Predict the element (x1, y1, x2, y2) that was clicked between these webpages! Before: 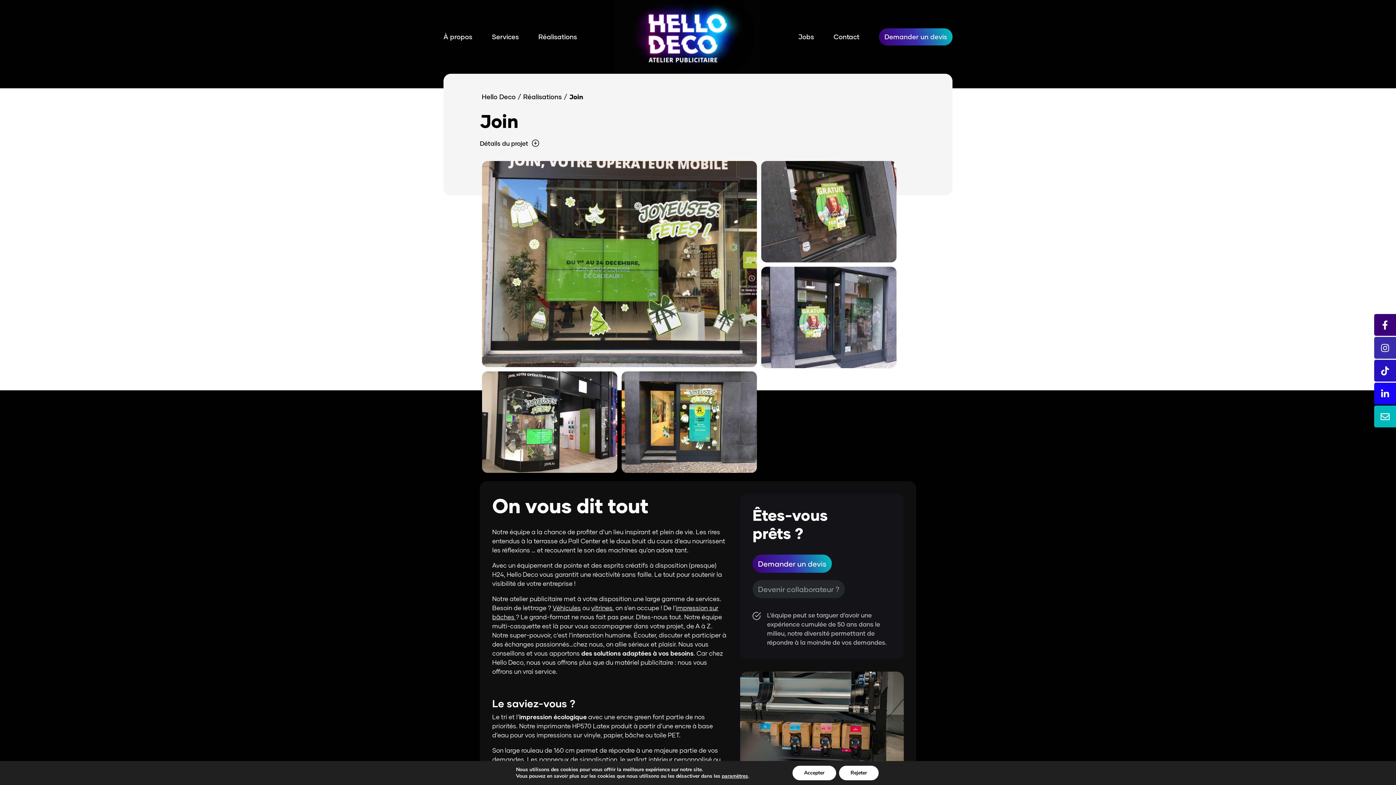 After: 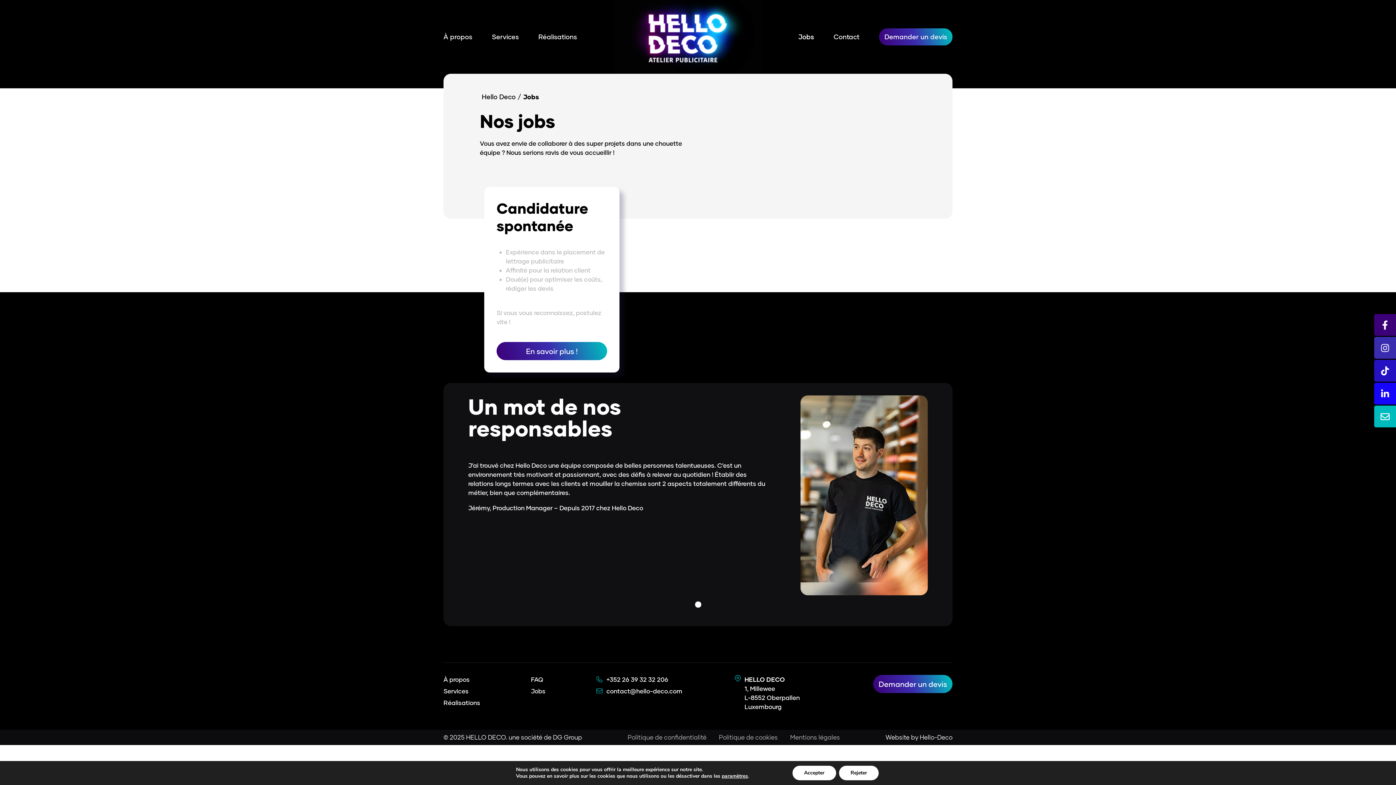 Action: label: Devenir collaborateur ? bbox: (752, 580, 845, 598)